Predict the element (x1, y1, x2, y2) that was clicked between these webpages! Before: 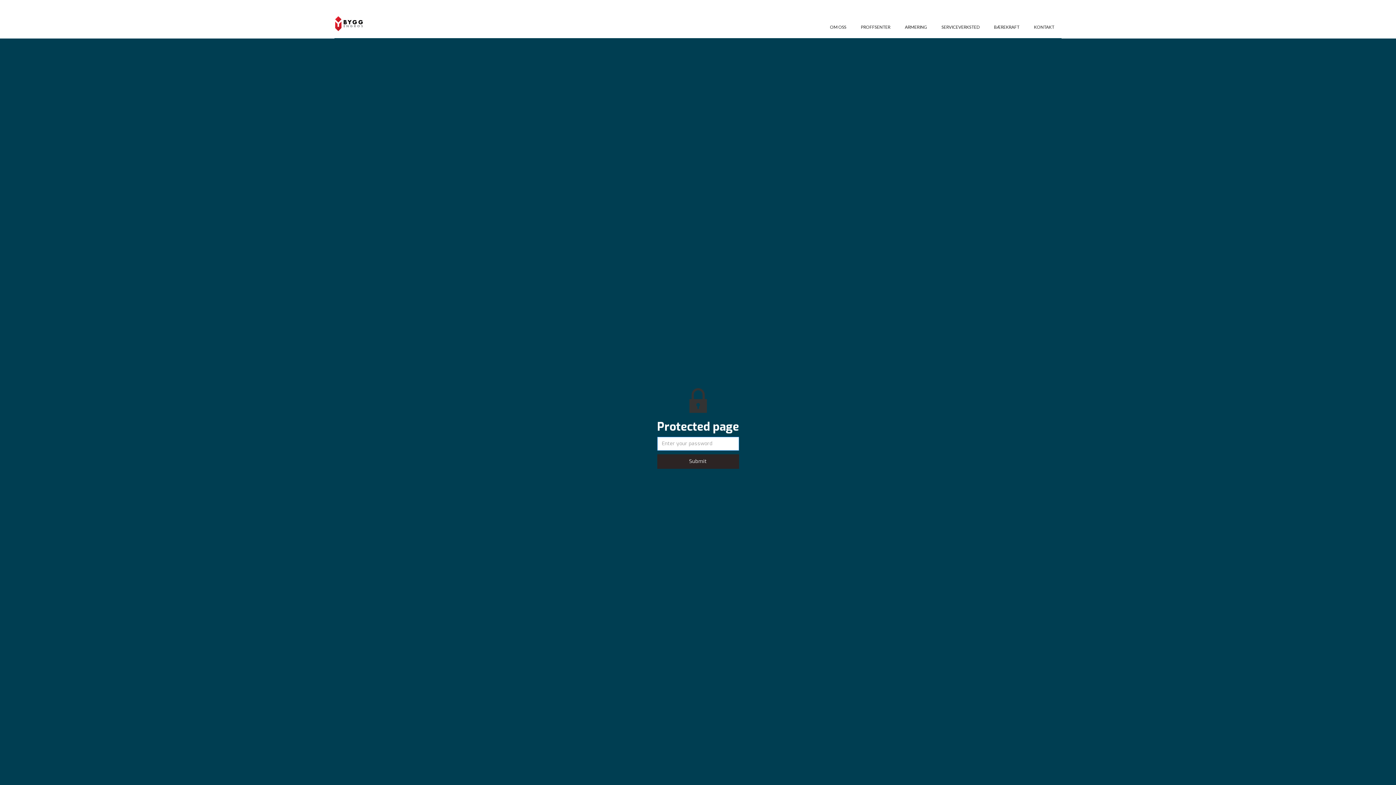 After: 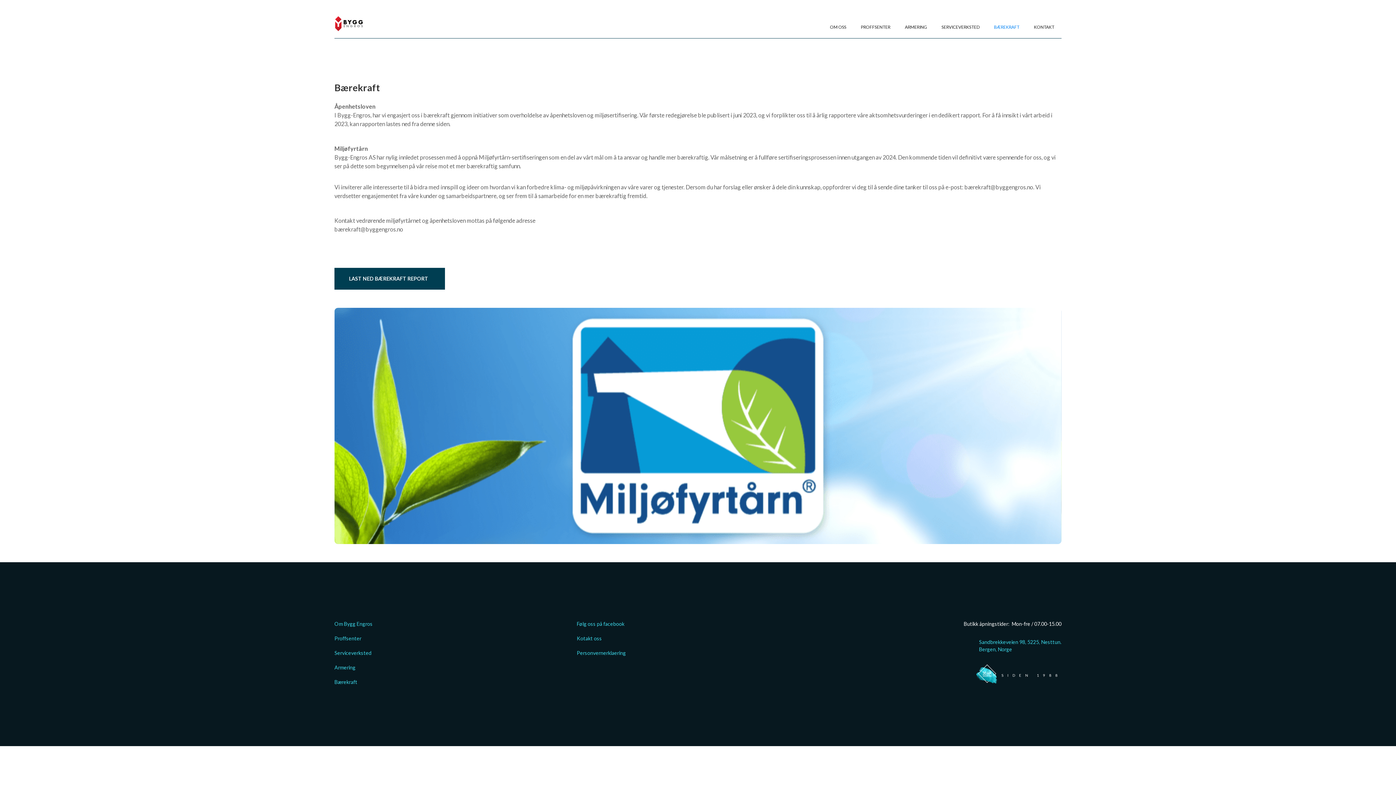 Action: bbox: (986, 9, 1026, 38) label: BÆREKRAFT